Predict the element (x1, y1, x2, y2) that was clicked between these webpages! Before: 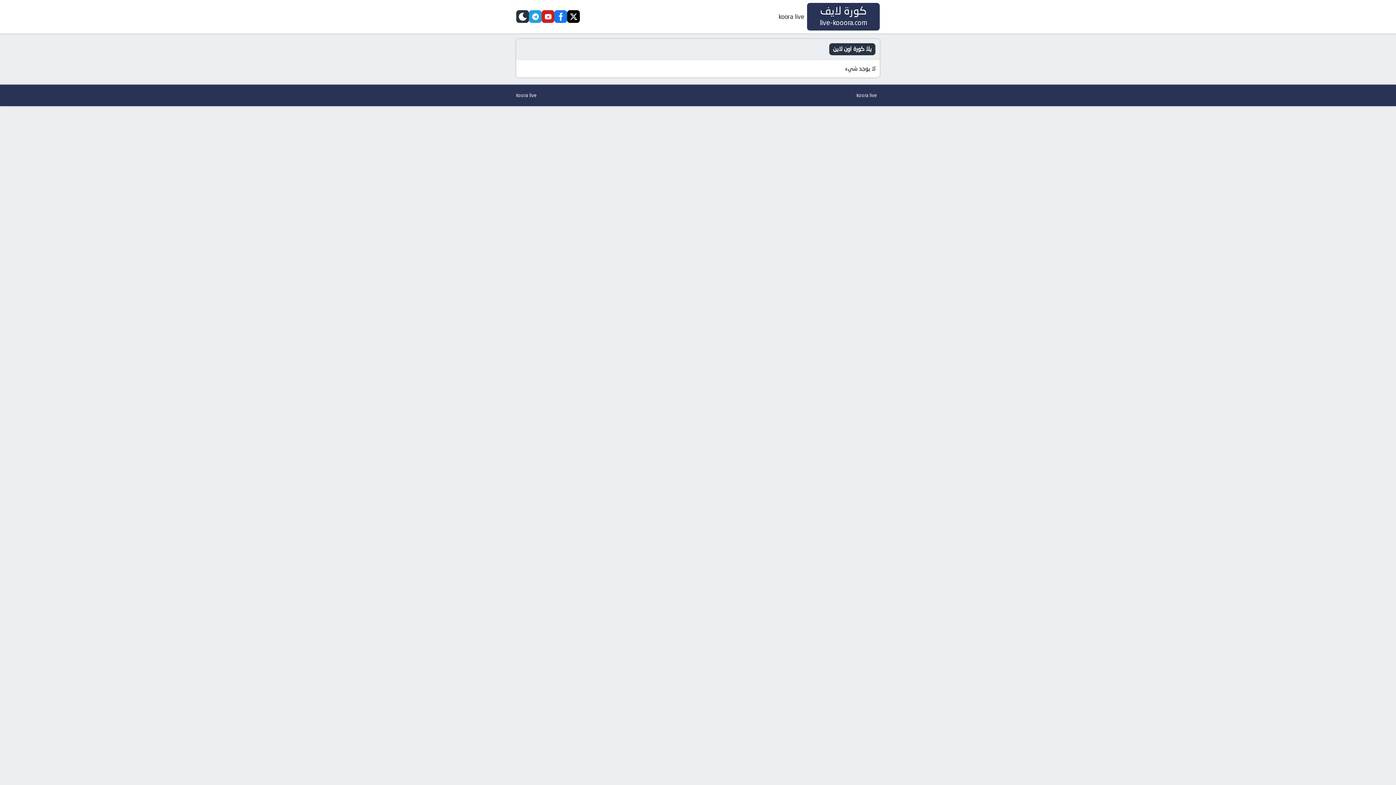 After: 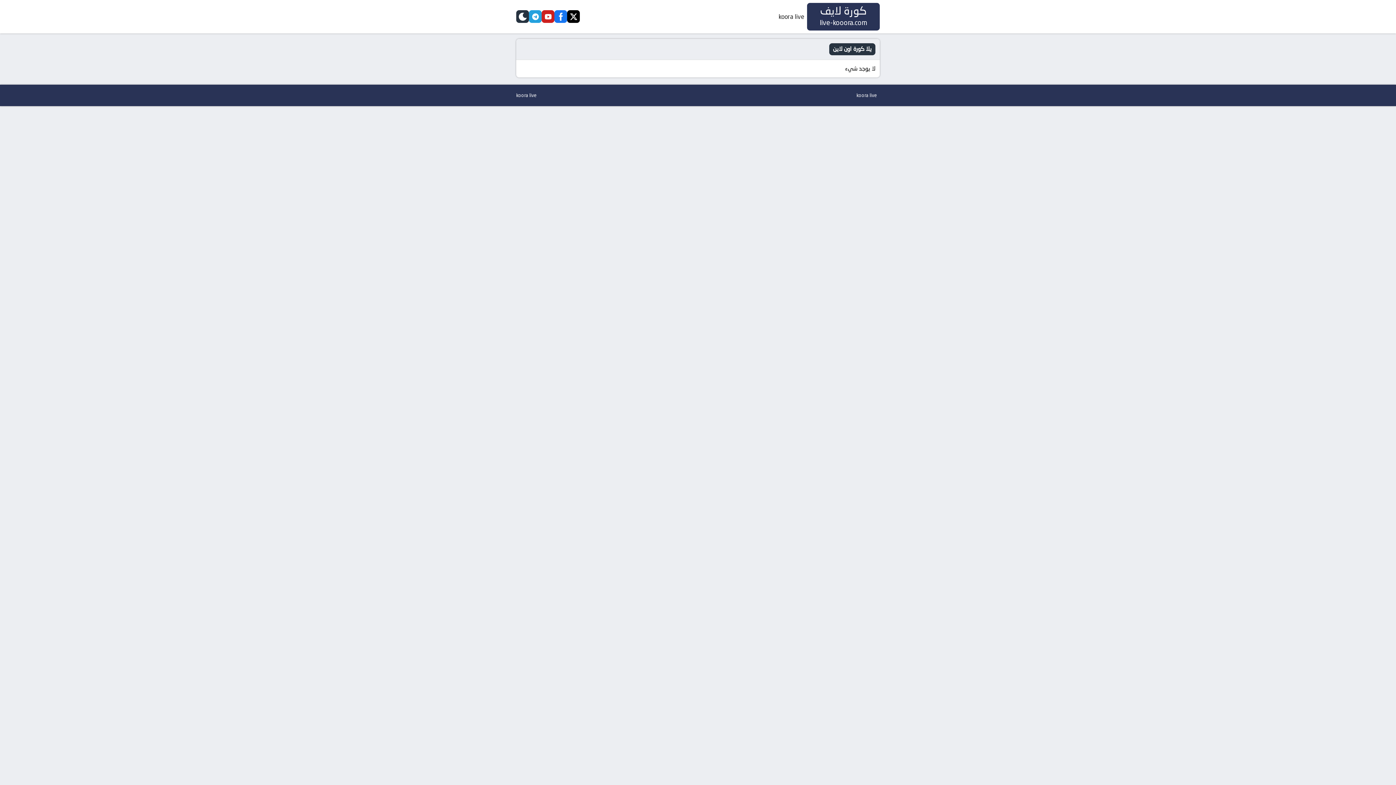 Action: label: telegram bbox: (529, 10, 541, 23)